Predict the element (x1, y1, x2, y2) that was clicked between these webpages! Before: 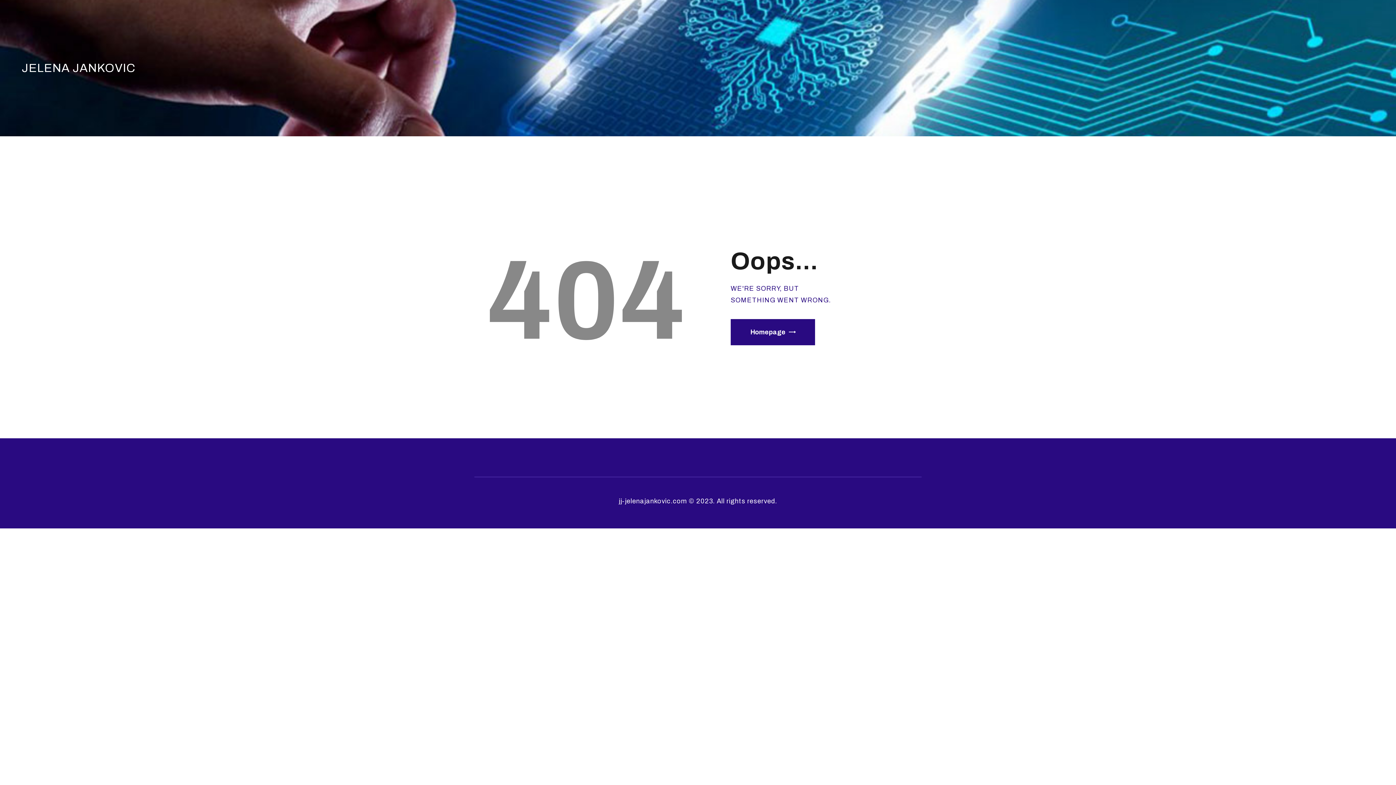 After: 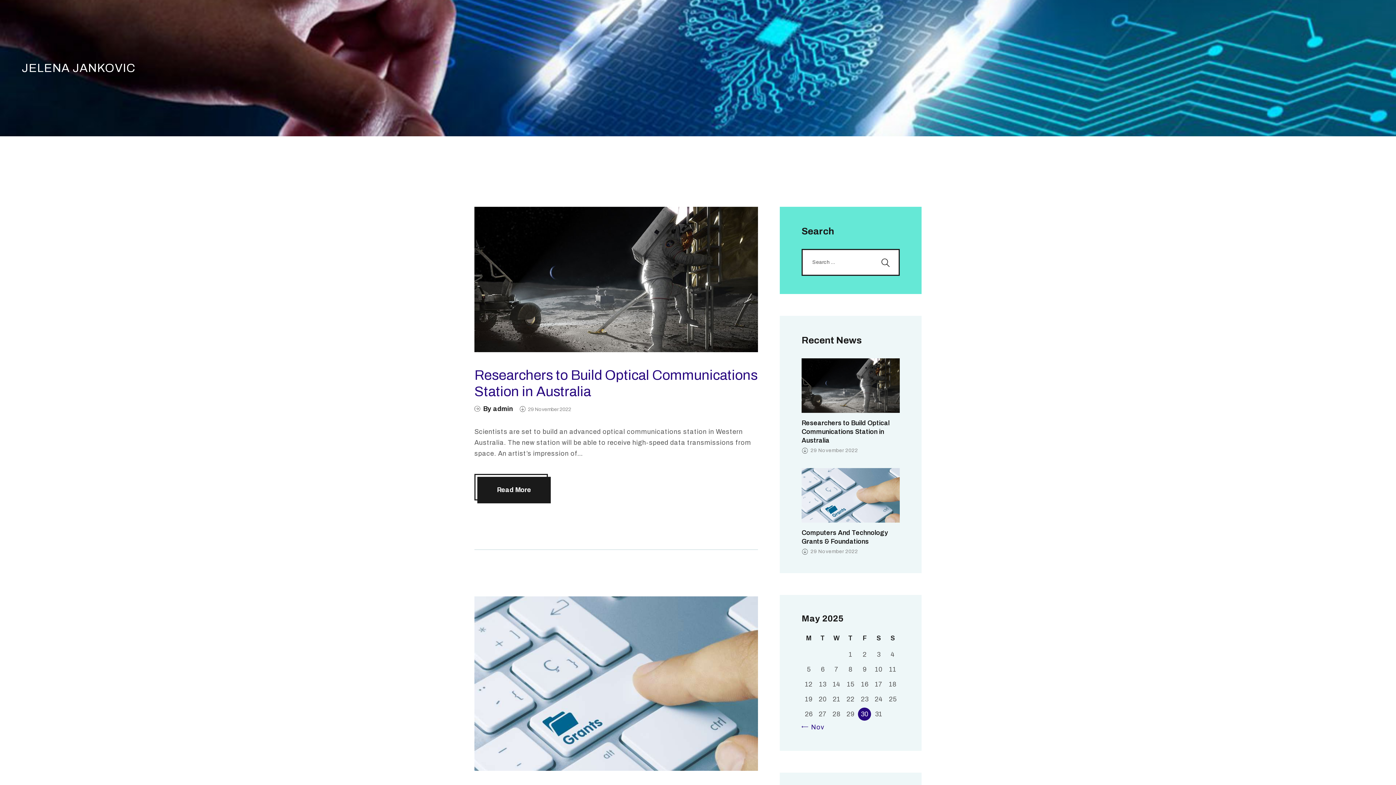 Action: label: JELENA JANKOVIC bbox: (21, 60, 135, 75)